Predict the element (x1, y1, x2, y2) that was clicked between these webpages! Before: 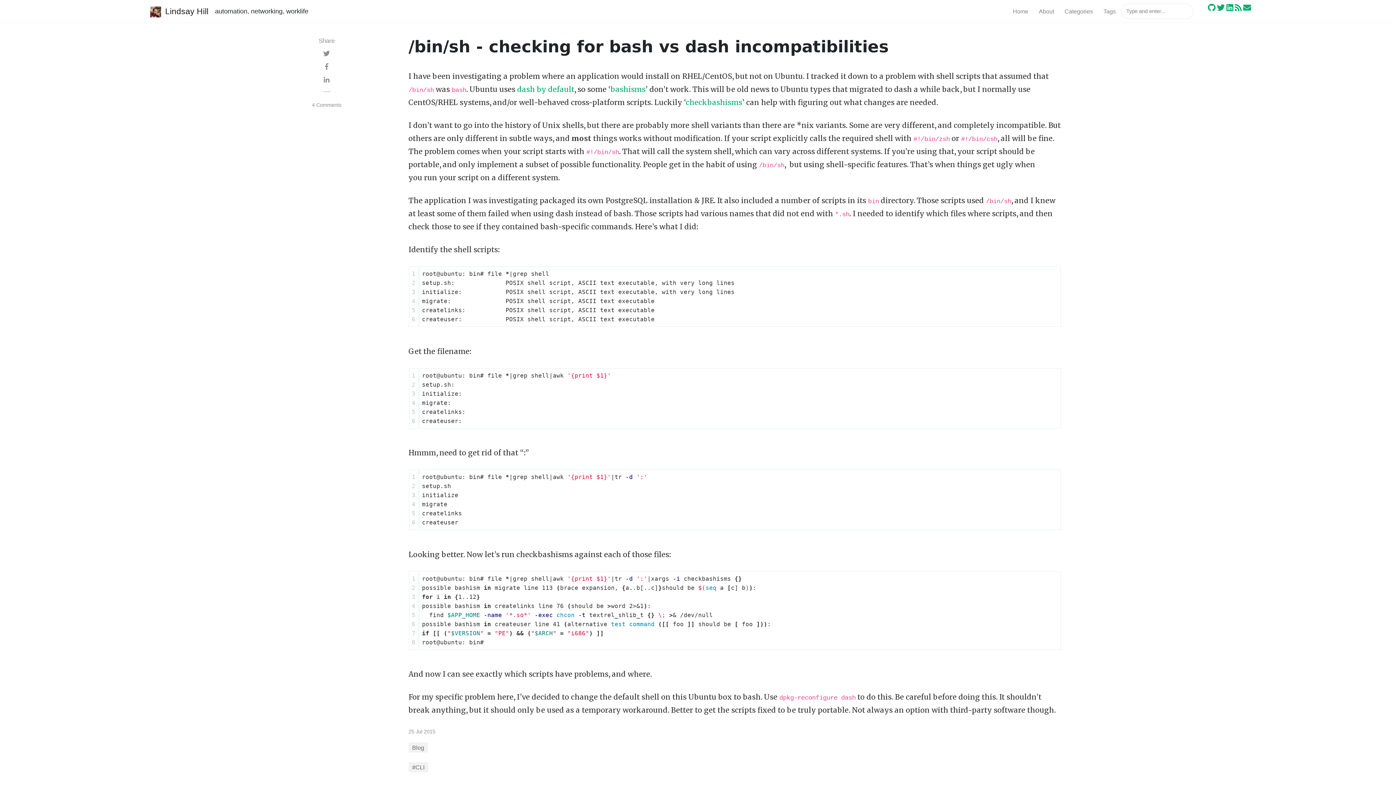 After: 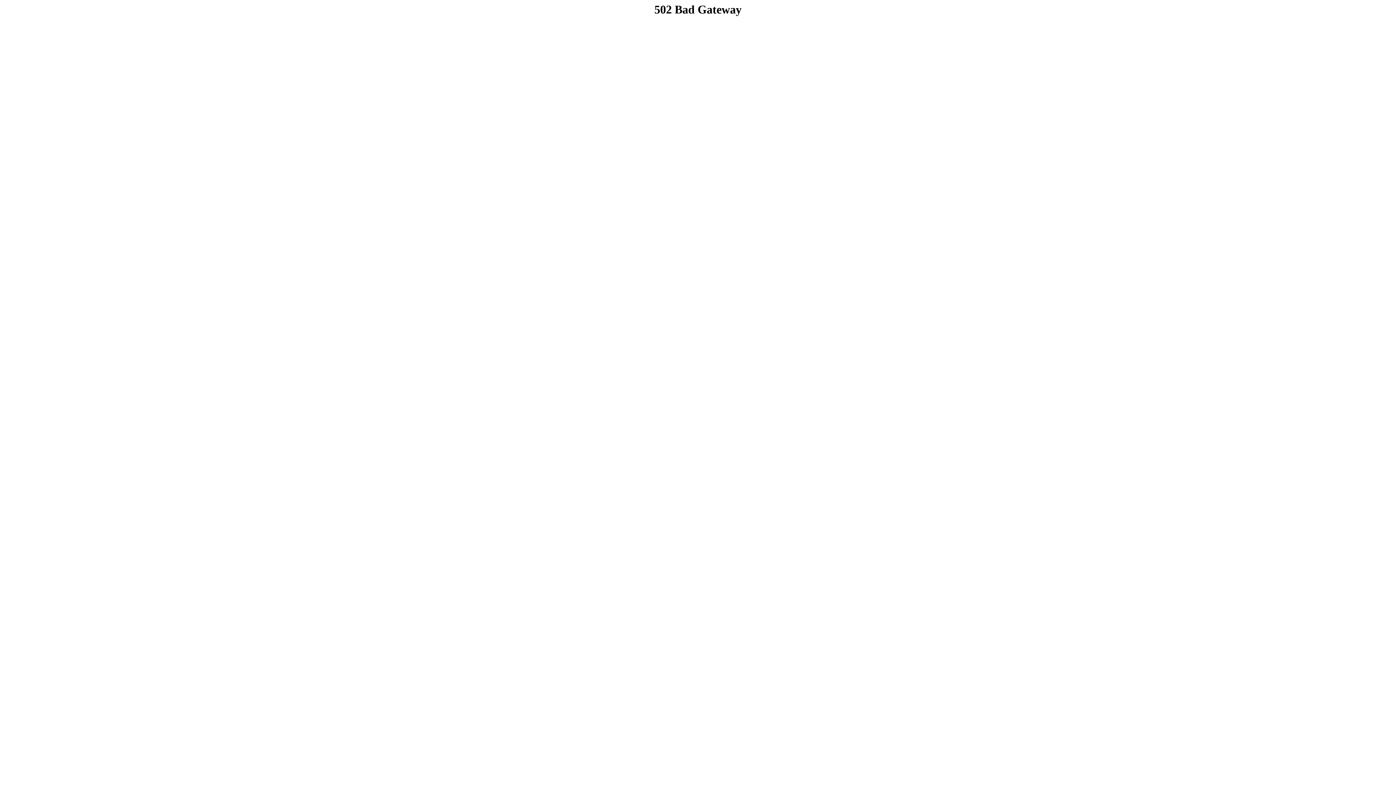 Action: bbox: (1033, 3, 1059, 18) label: About